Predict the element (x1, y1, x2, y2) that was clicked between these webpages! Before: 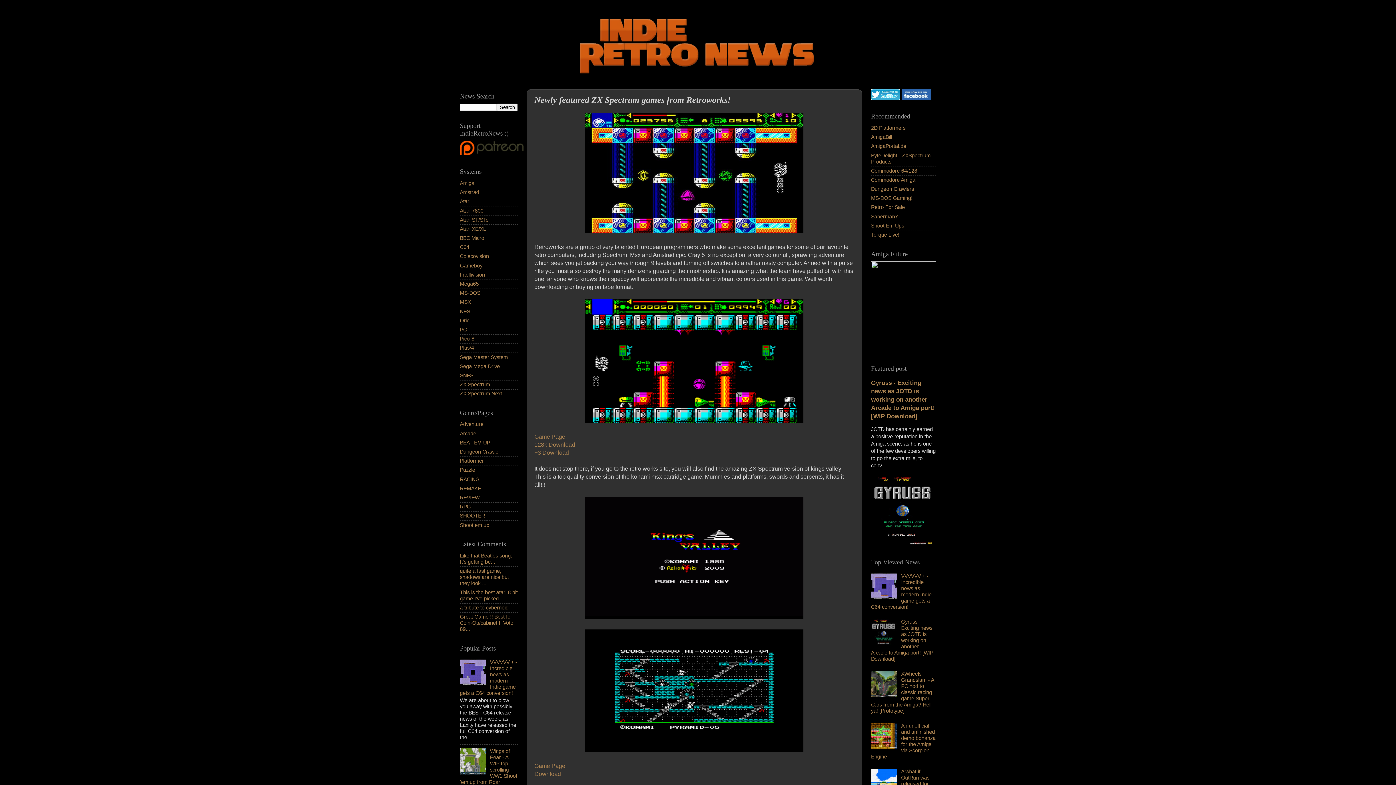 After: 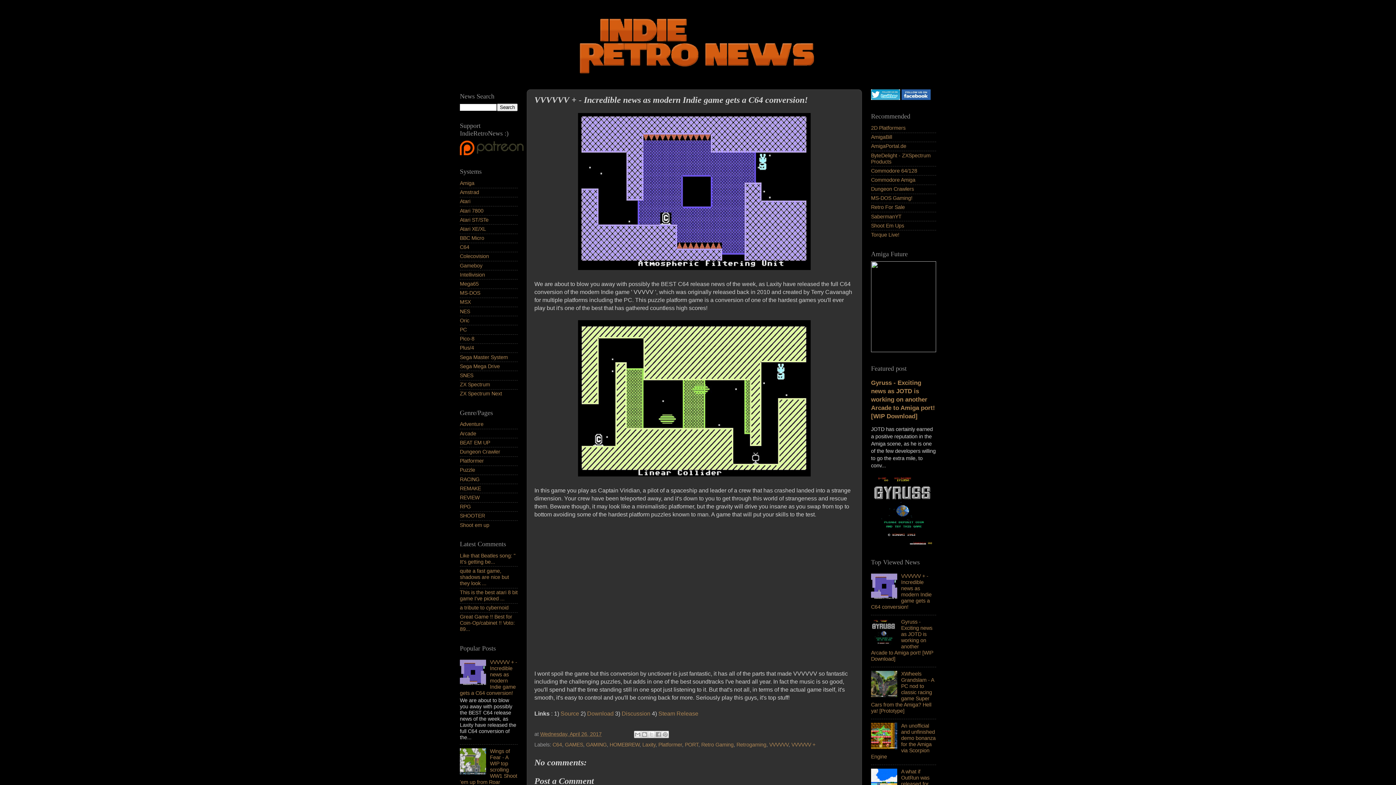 Action: label: VVVVVV + - Incredible news as modern Indie game gets a C64 conversion! bbox: (871, 573, 931, 610)